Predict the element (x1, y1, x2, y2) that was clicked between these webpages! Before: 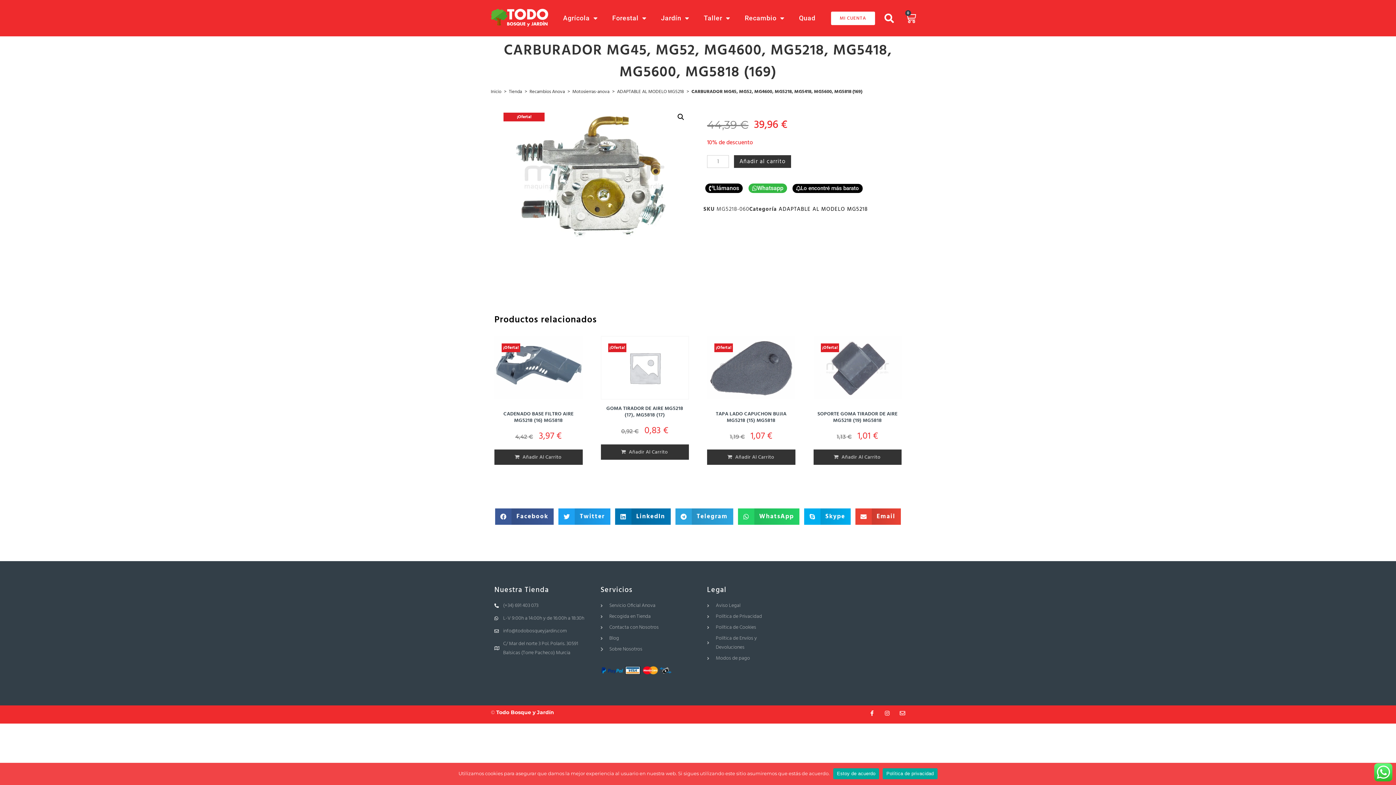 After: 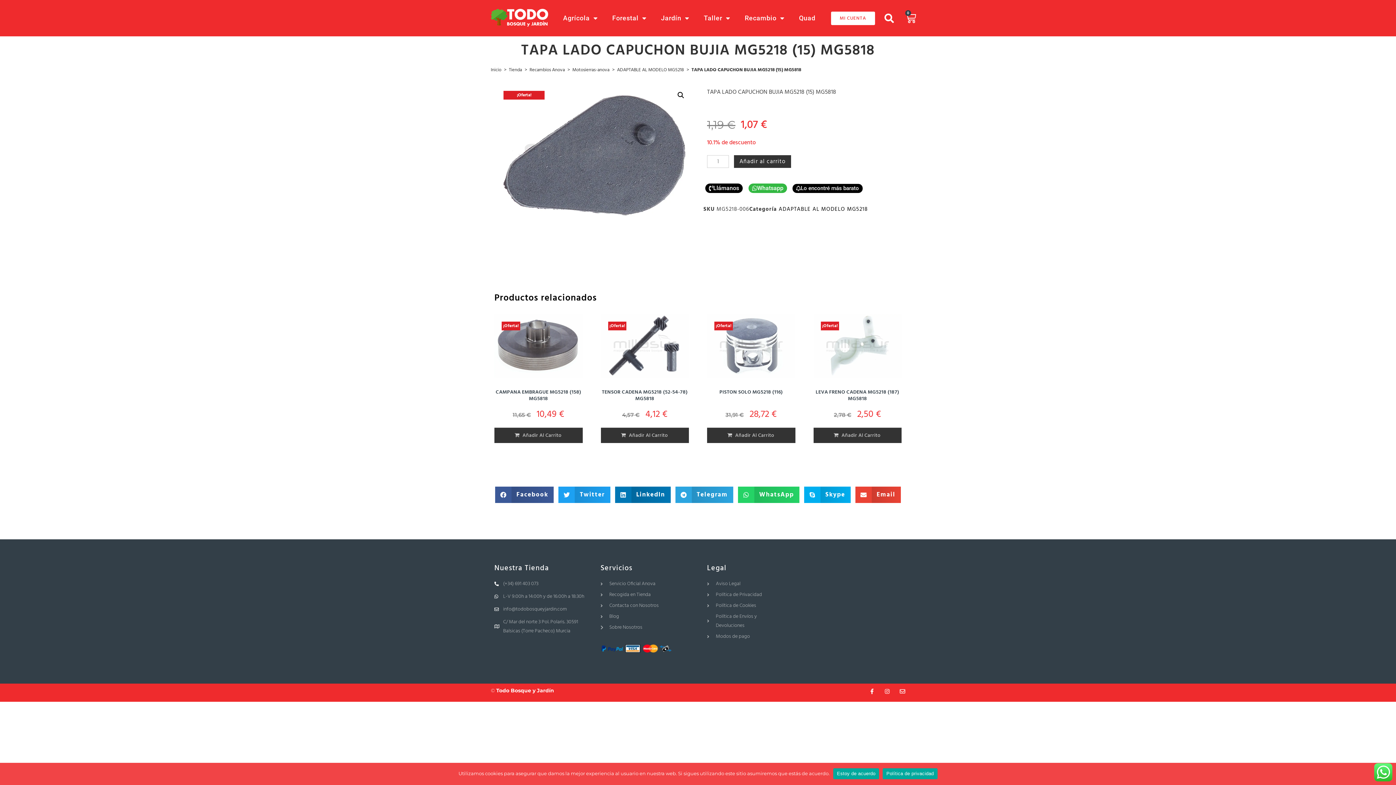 Action: bbox: (707, 408, 795, 423) label: TAPA LADO CAPUCHON BUJIA MG5218 (15) MG5818